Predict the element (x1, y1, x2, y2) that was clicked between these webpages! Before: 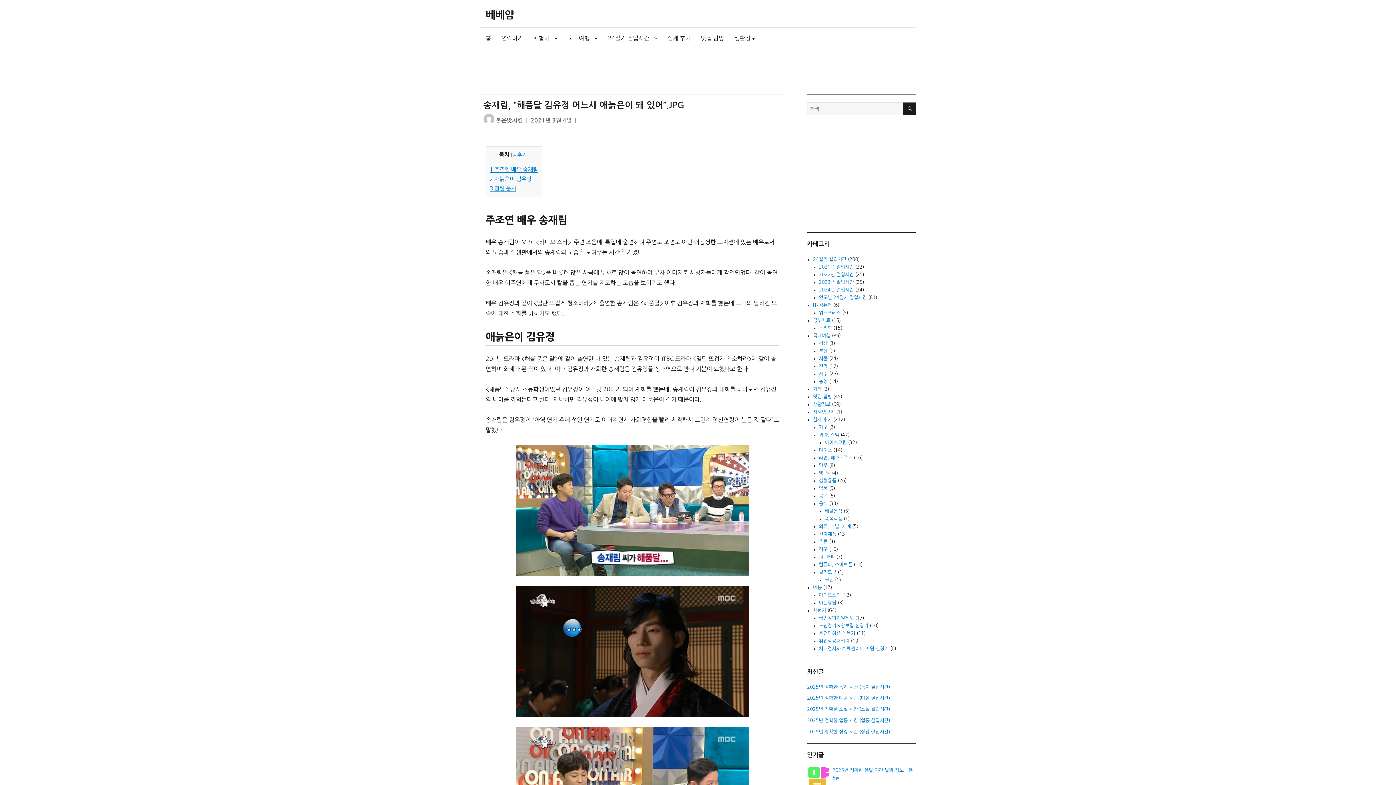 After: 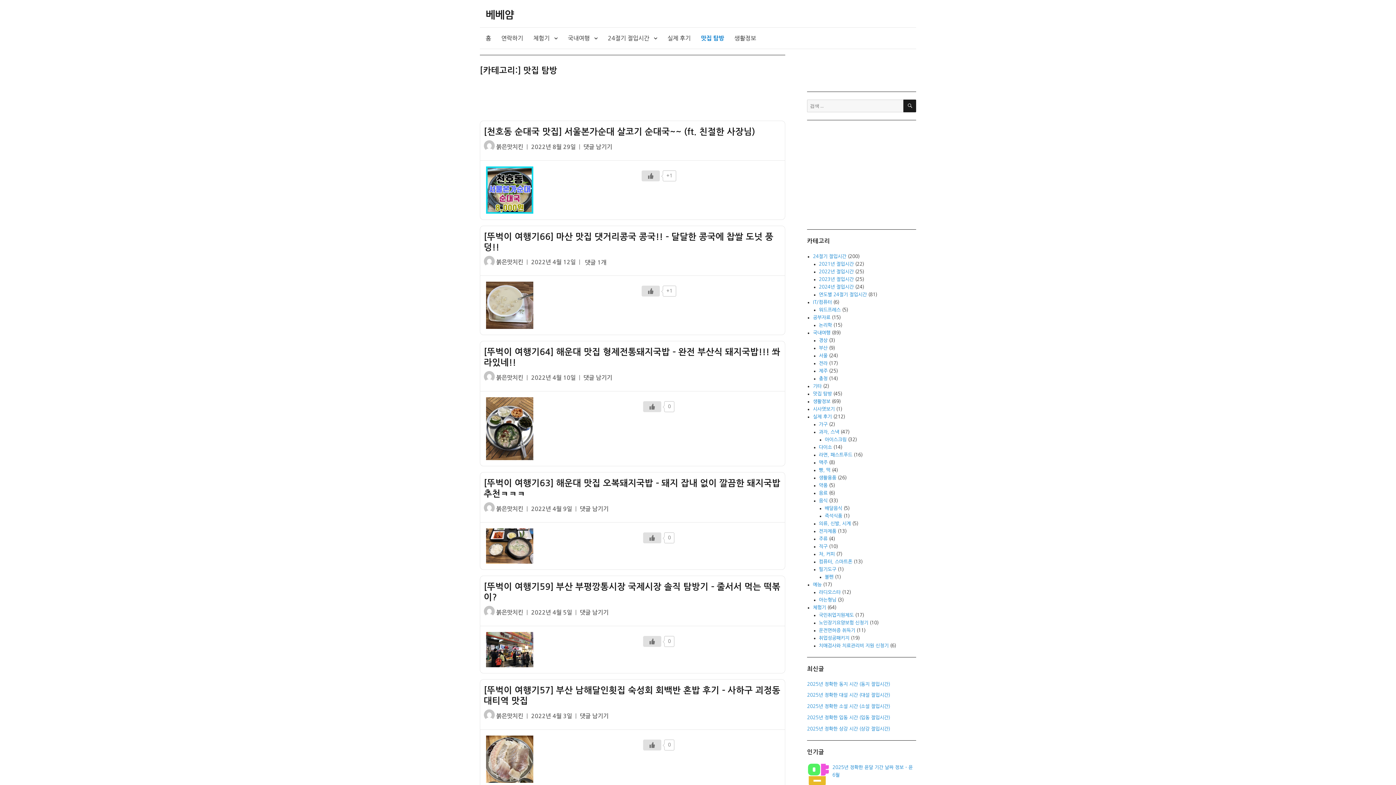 Action: label: 맛집 탐방 bbox: (696, 30, 729, 45)